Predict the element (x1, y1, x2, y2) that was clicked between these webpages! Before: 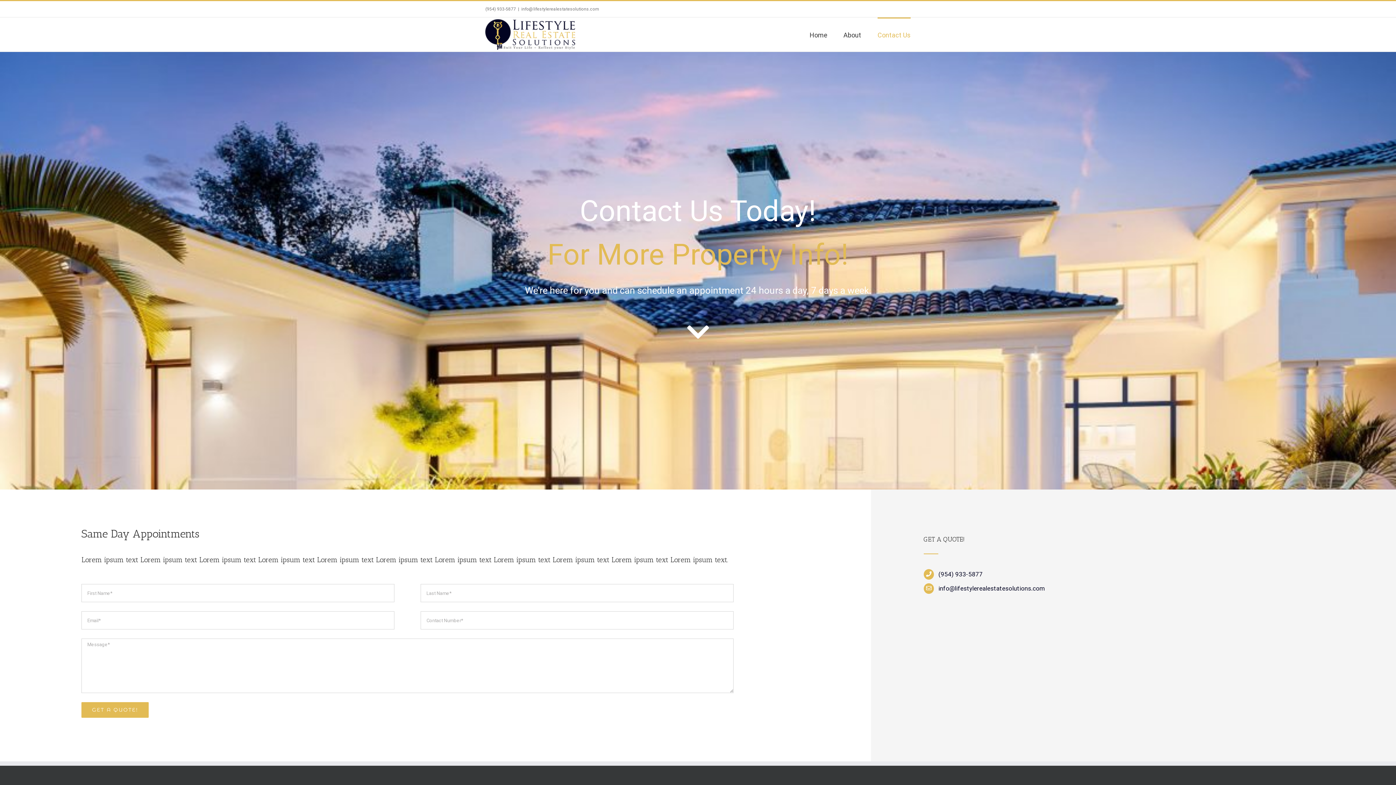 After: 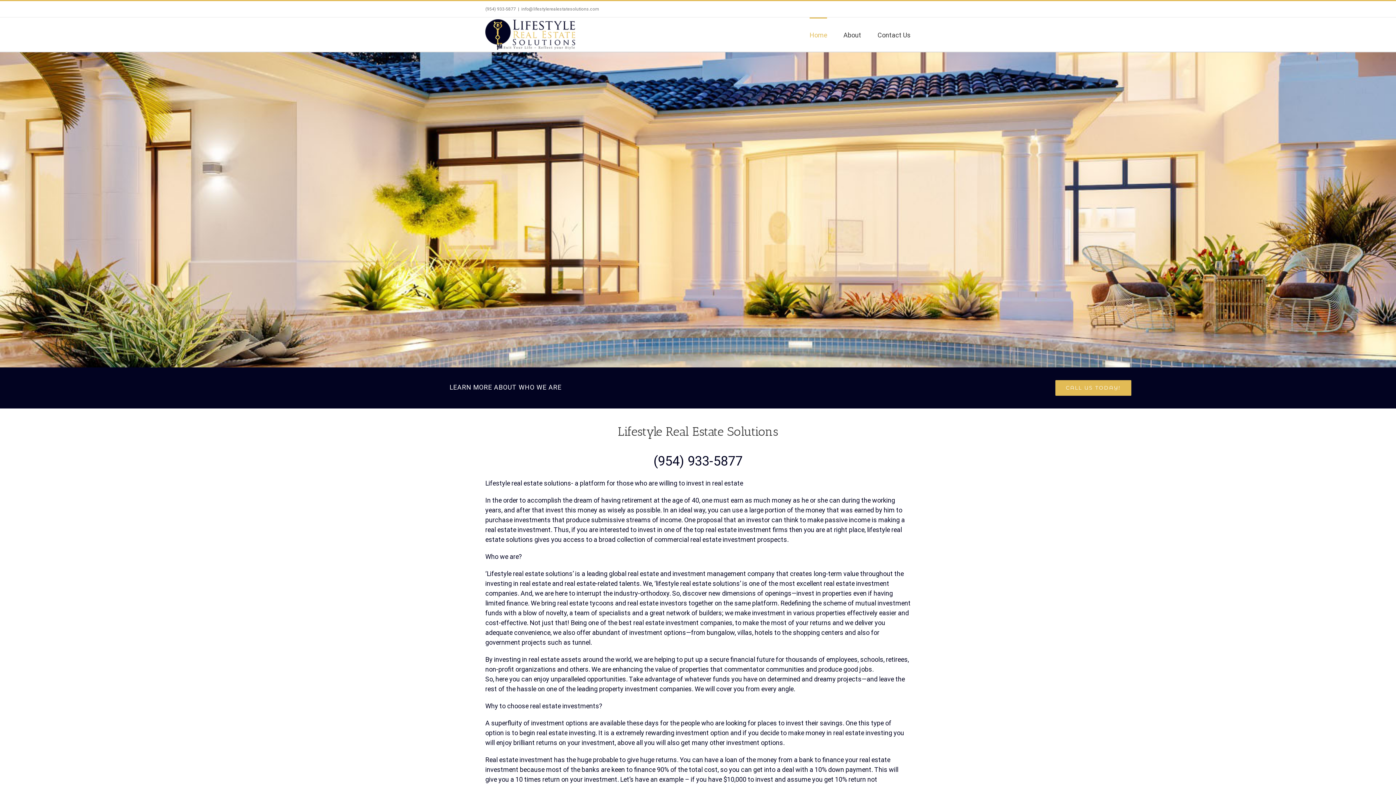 Action: bbox: (809, 17, 827, 51) label: Home